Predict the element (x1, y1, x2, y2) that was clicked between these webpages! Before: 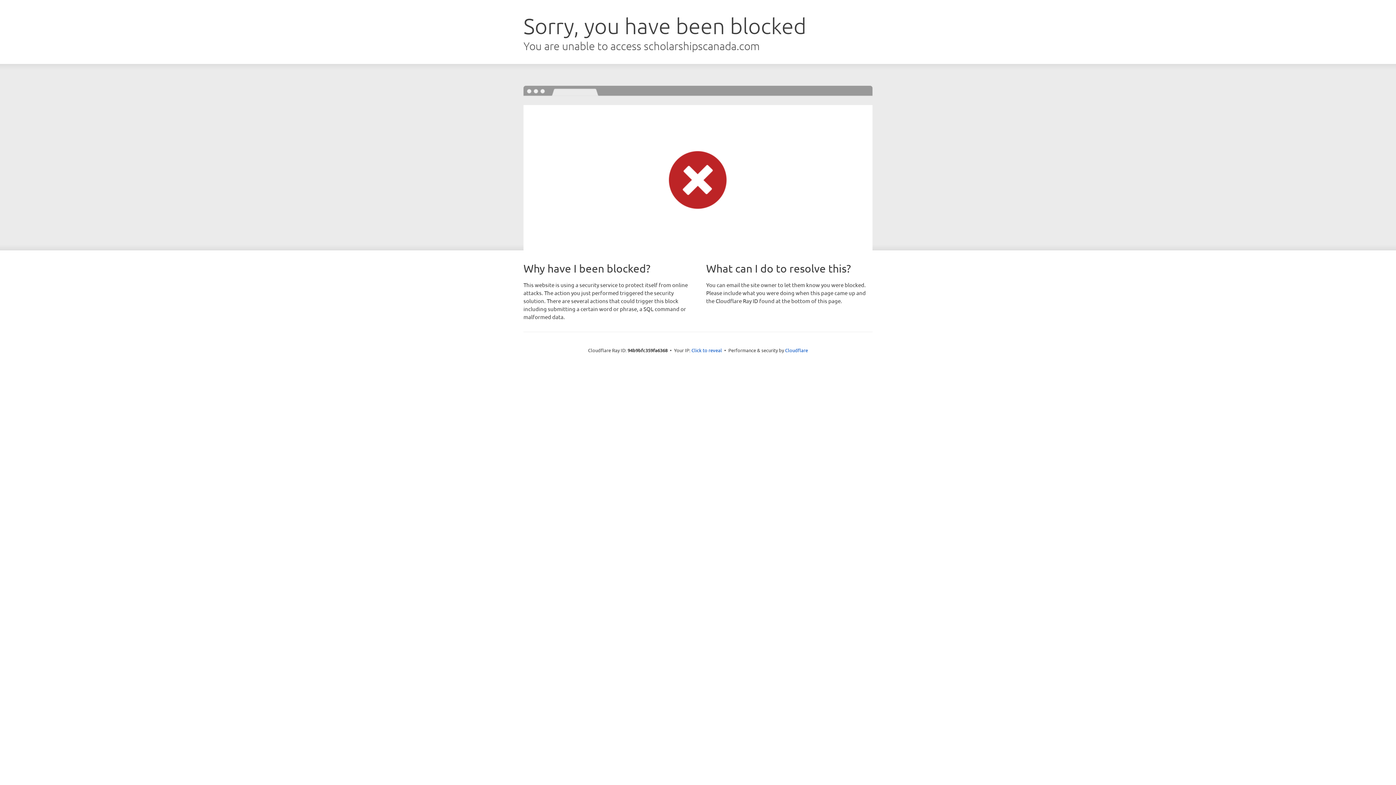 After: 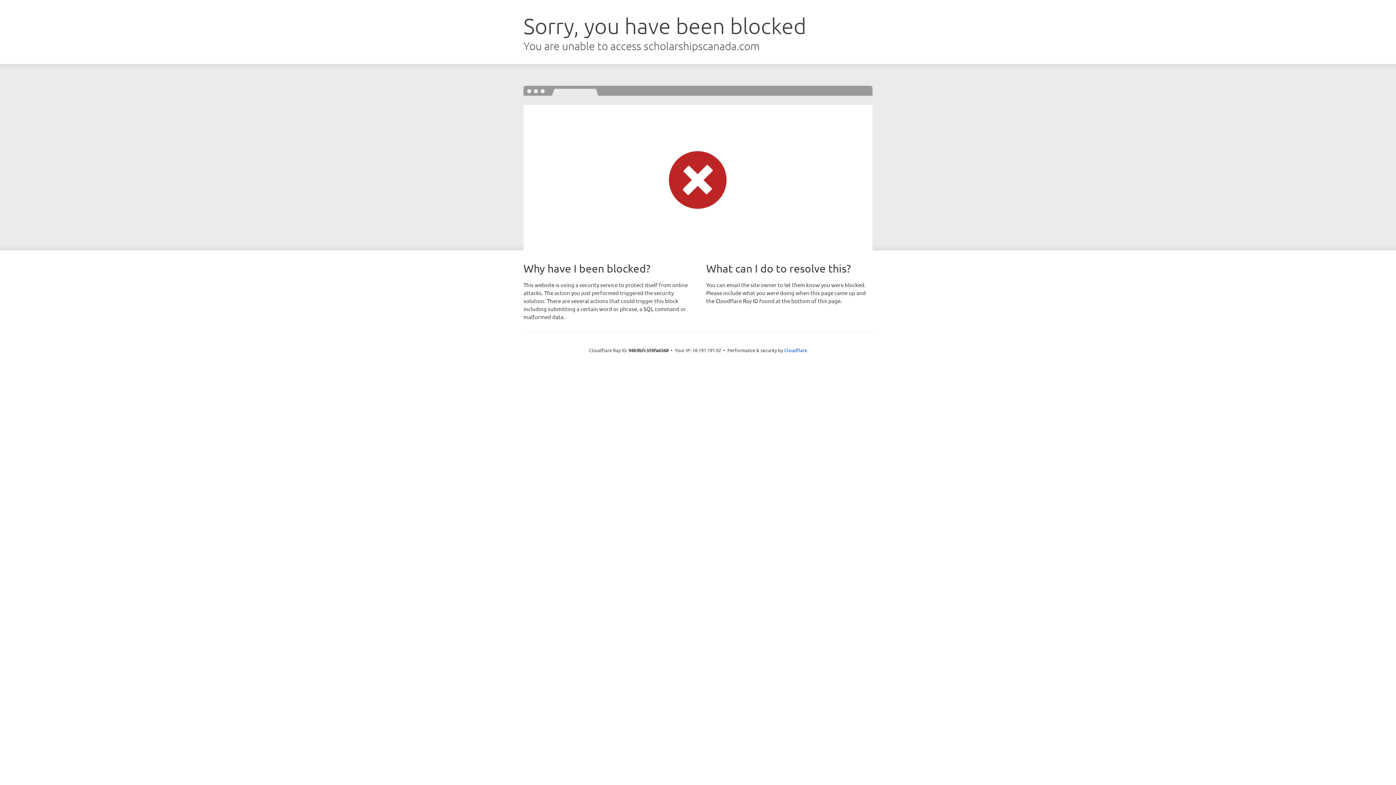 Action: bbox: (691, 346, 722, 353) label: Click to reveal